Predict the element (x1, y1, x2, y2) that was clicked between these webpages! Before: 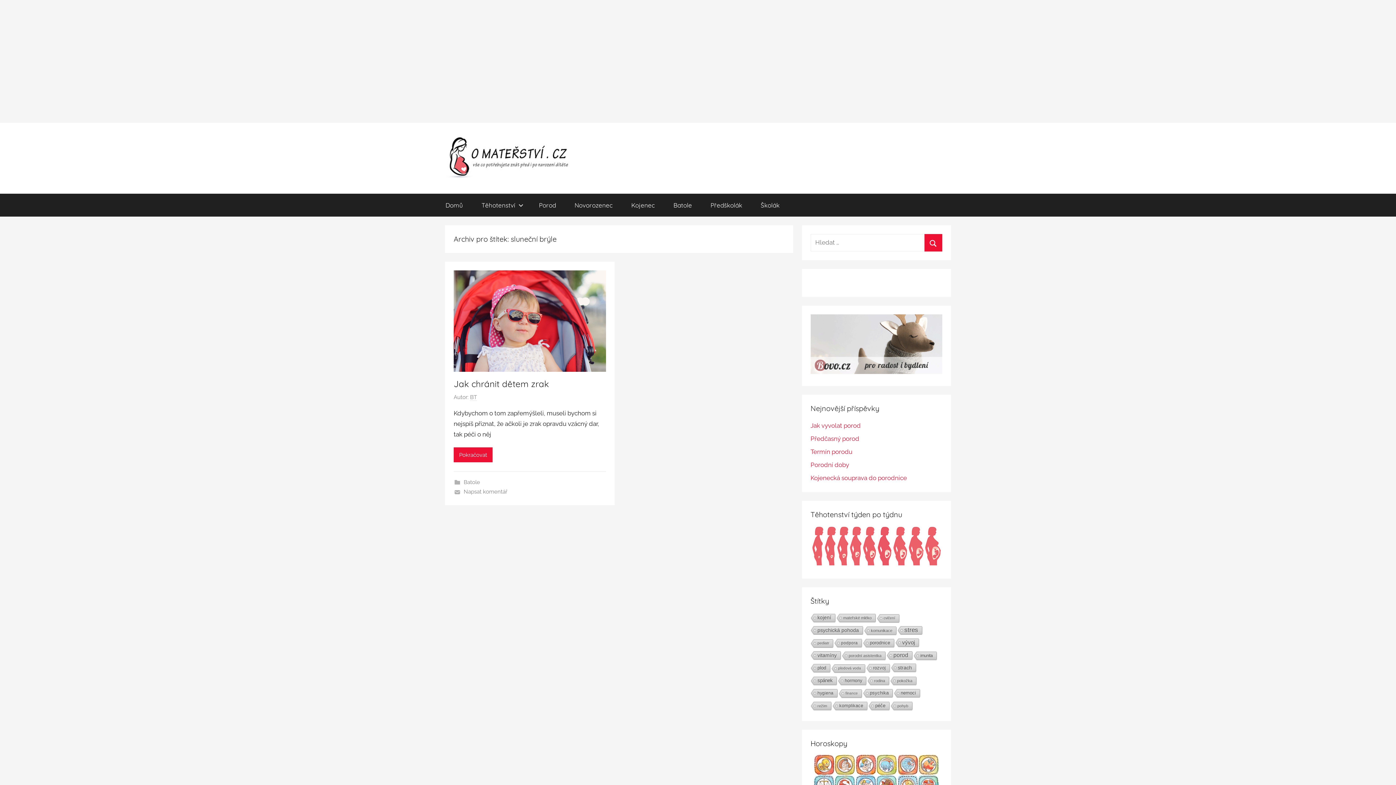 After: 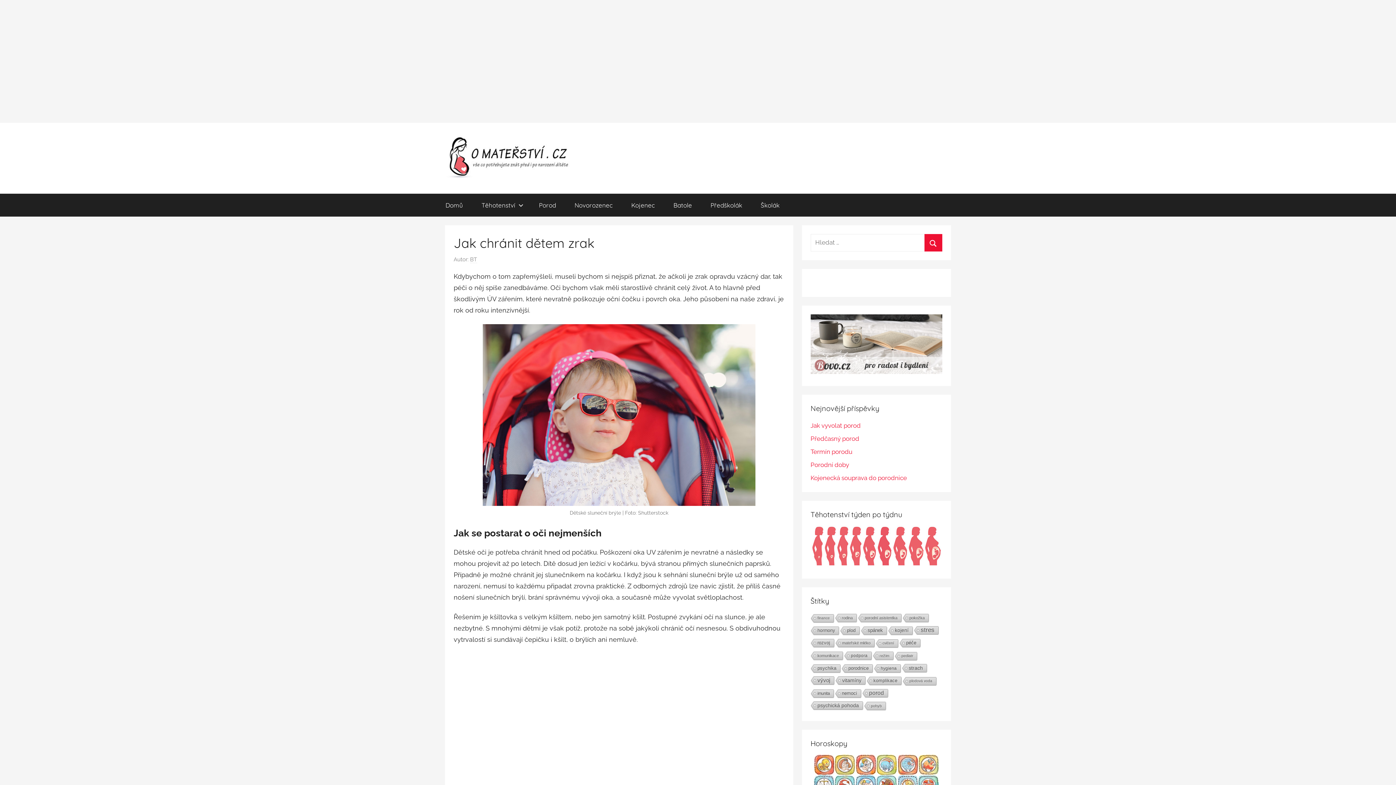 Action: bbox: (453, 378, 549, 389) label: Jak chránit dětem zrak